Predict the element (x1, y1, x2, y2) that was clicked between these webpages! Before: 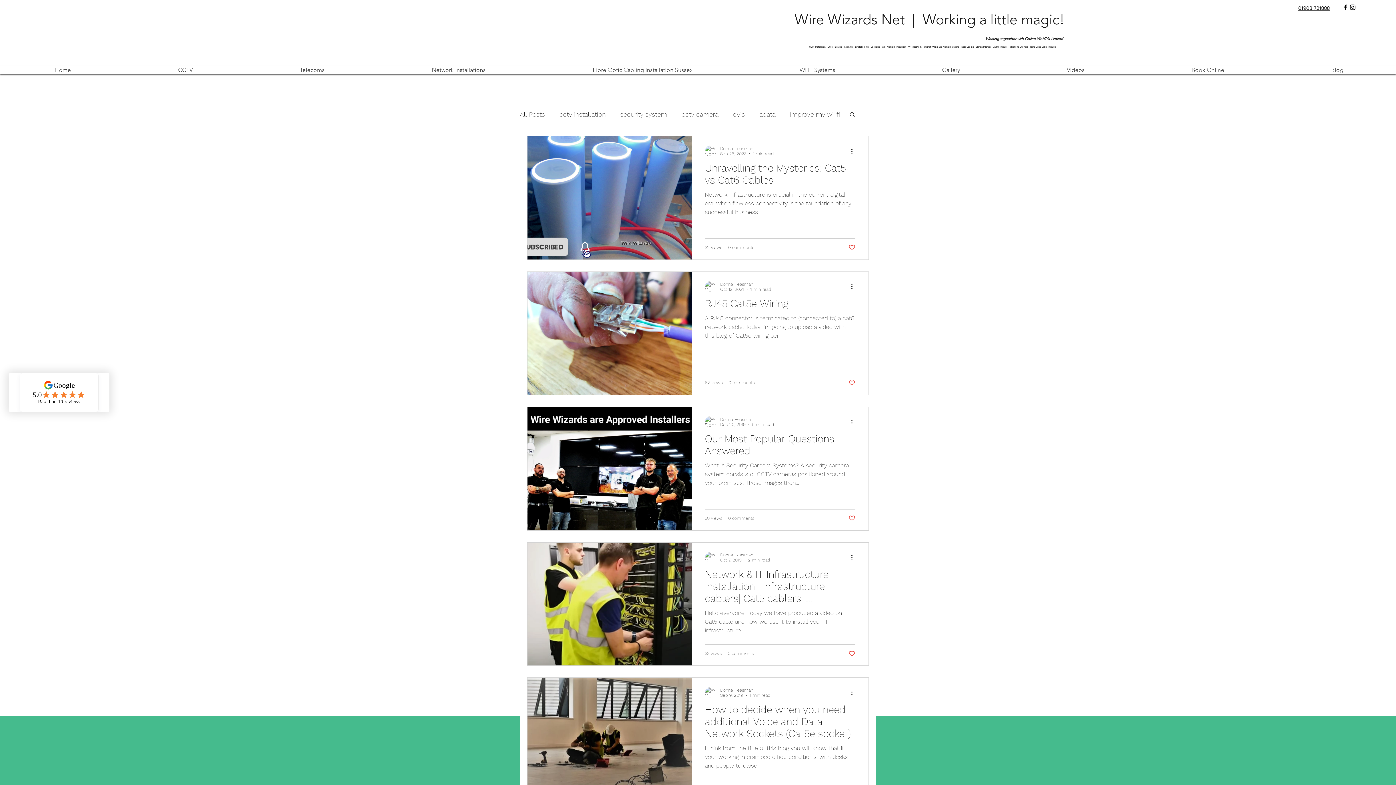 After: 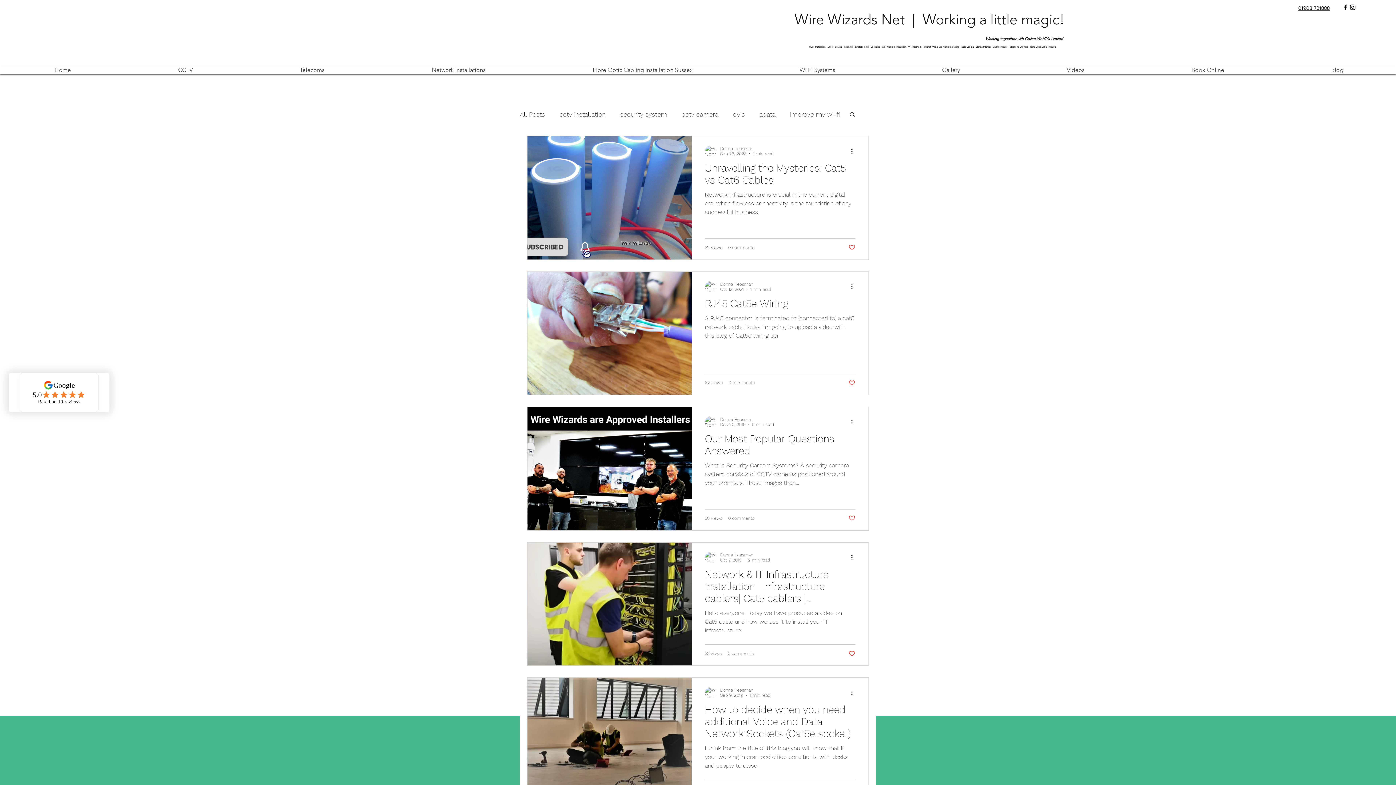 Action: bbox: (850, 282, 858, 291) label: More actions